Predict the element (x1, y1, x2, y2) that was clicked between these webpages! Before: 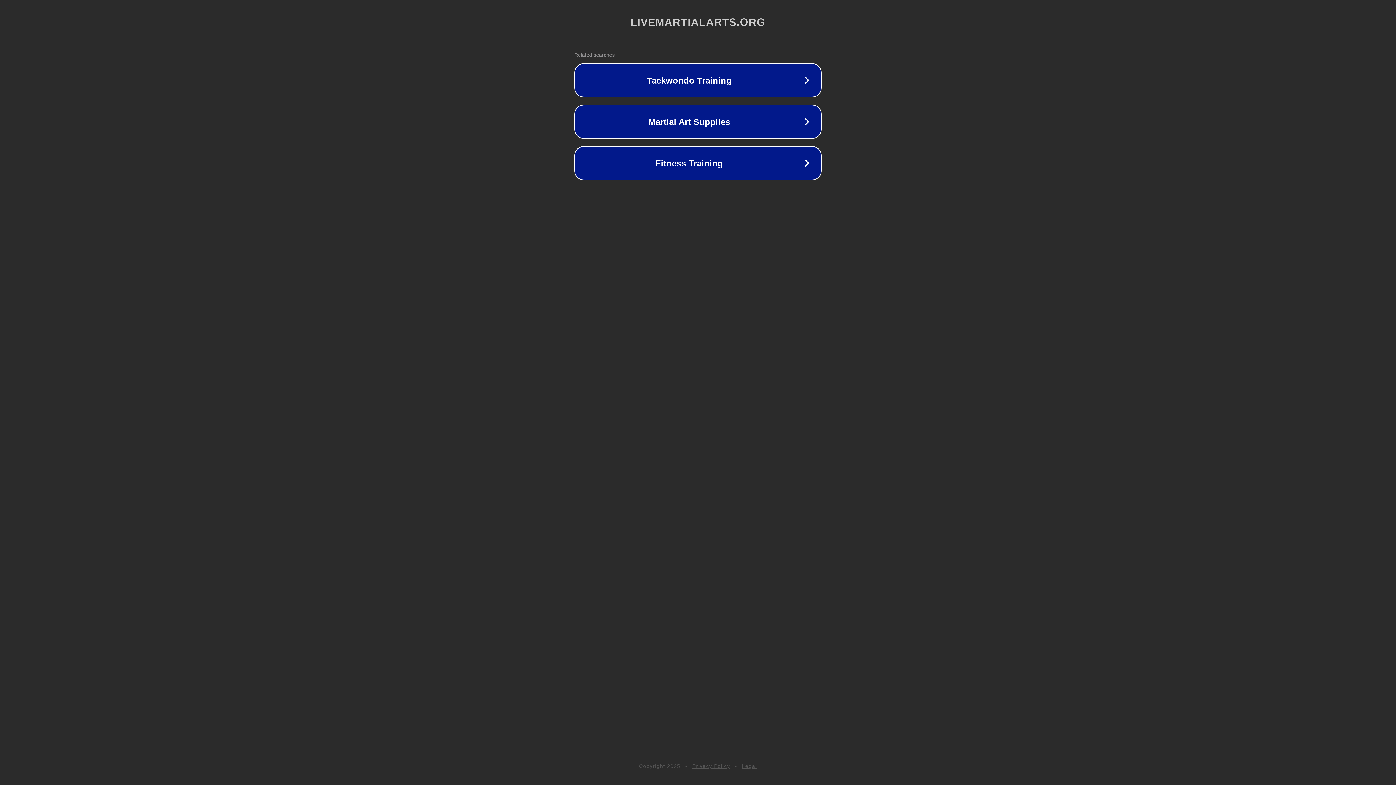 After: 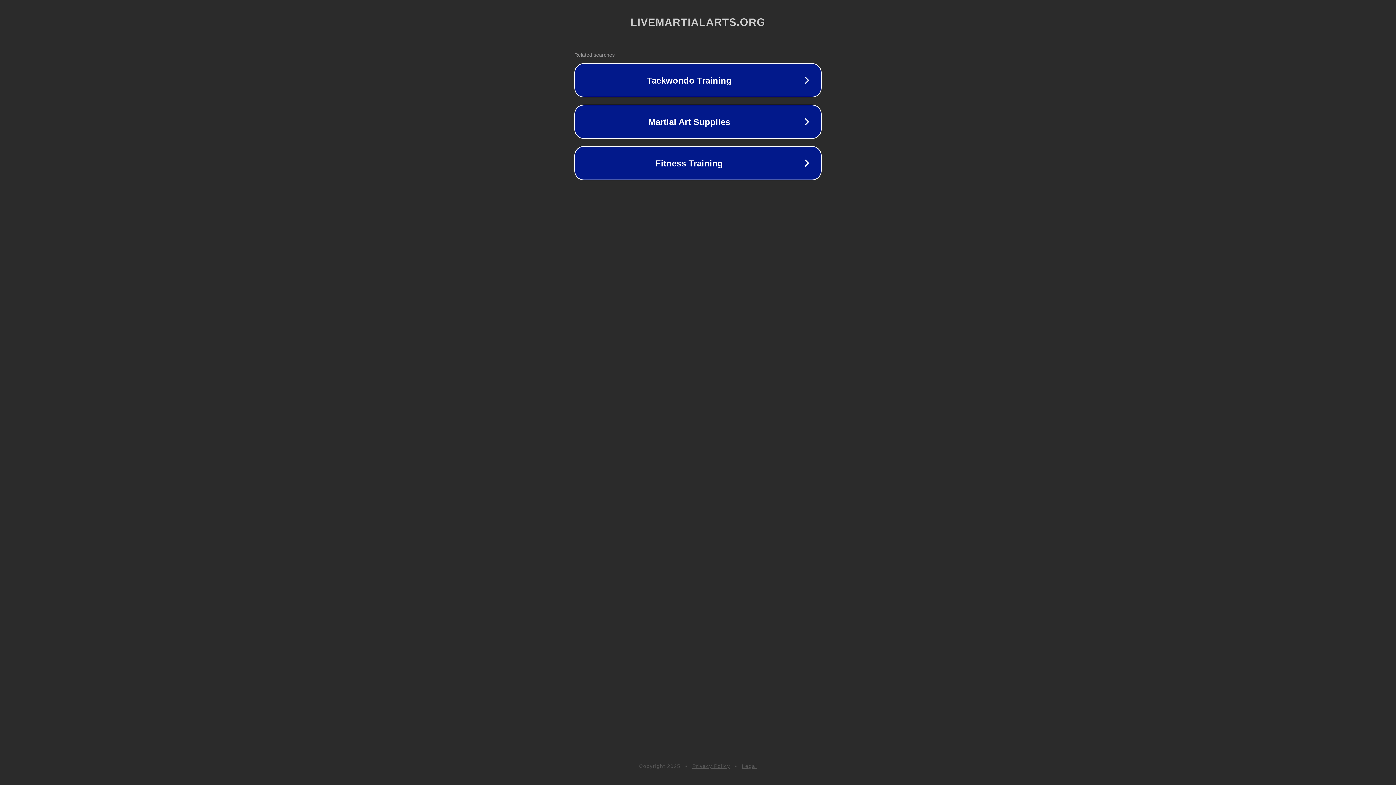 Action: label: Privacy Policy bbox: (692, 763, 730, 769)